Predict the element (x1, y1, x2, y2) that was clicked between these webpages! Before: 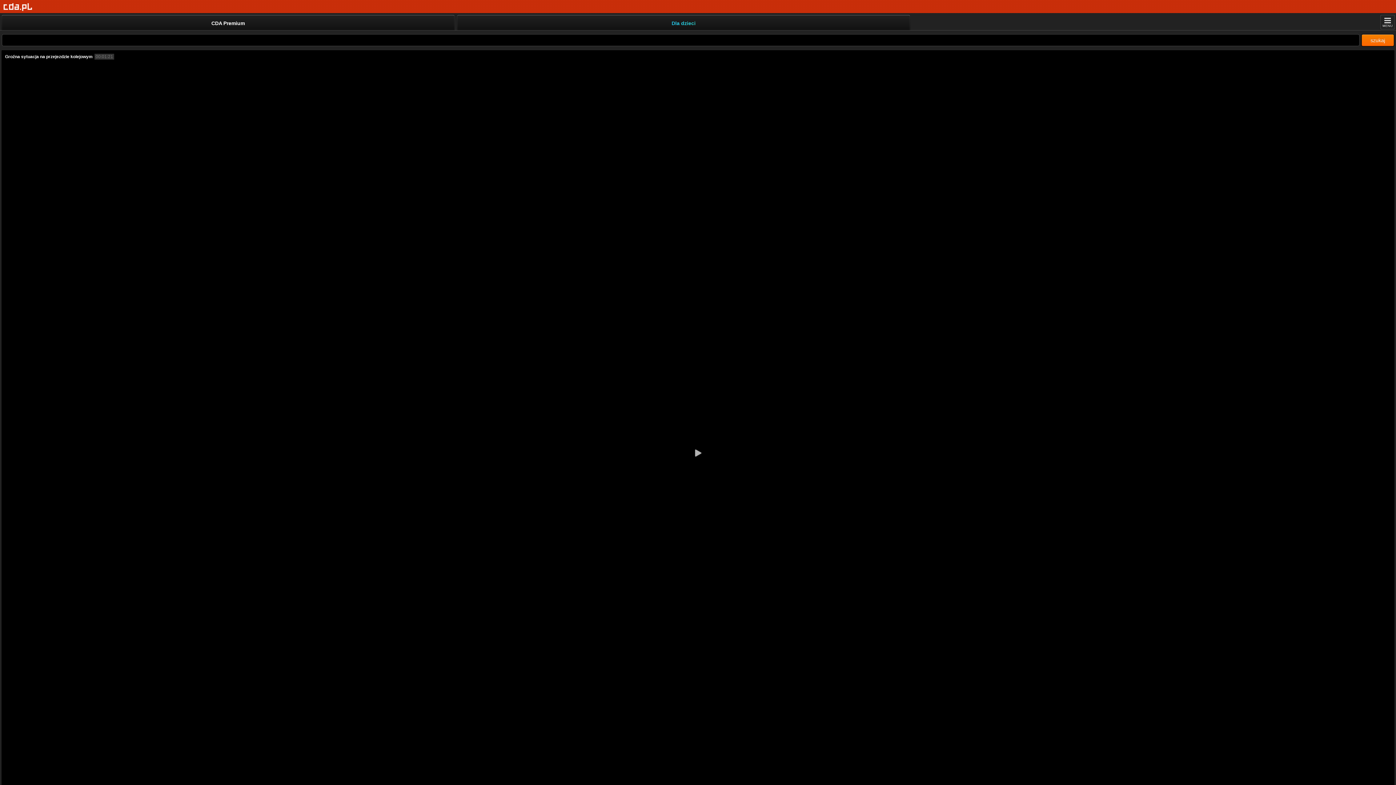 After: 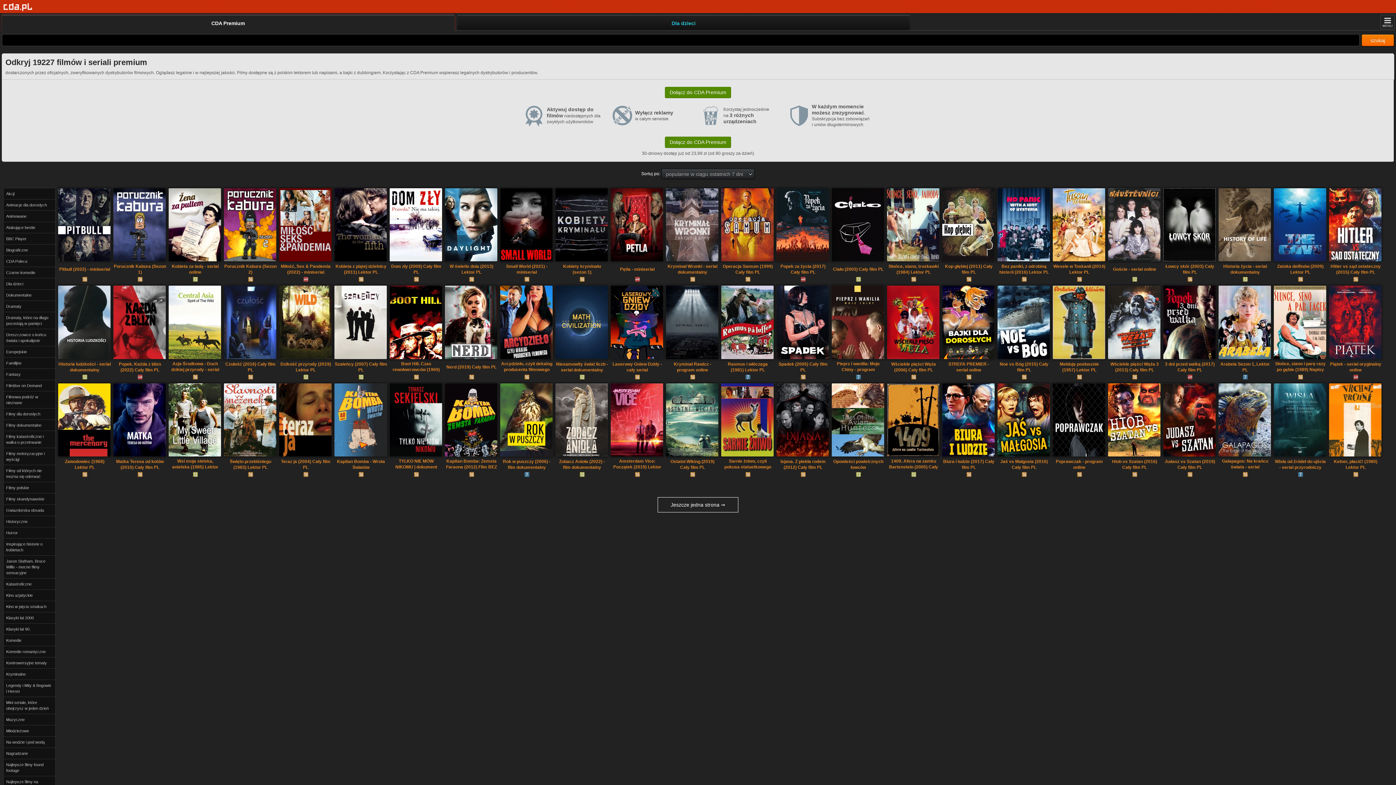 Action: label: CDA Premium bbox: (1, 14, 454, 30)